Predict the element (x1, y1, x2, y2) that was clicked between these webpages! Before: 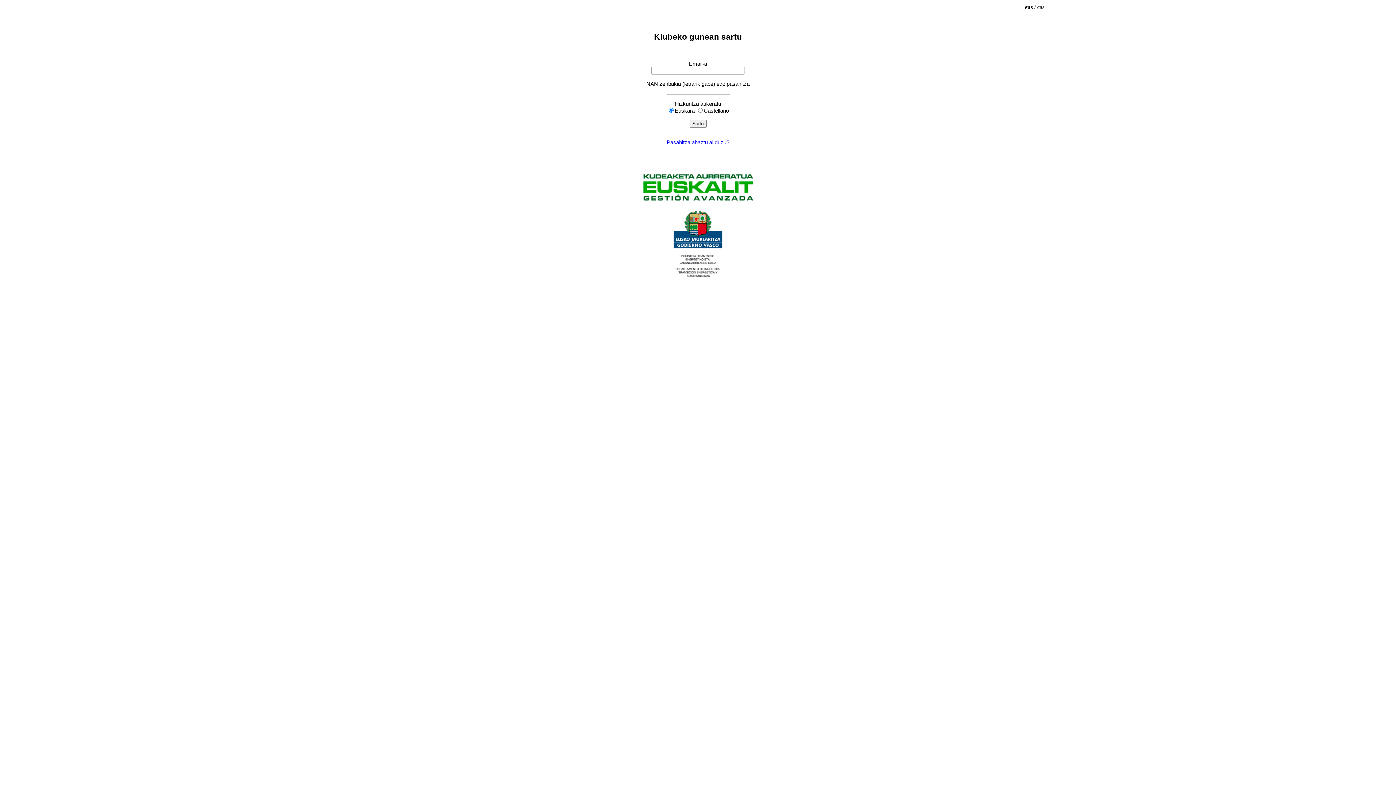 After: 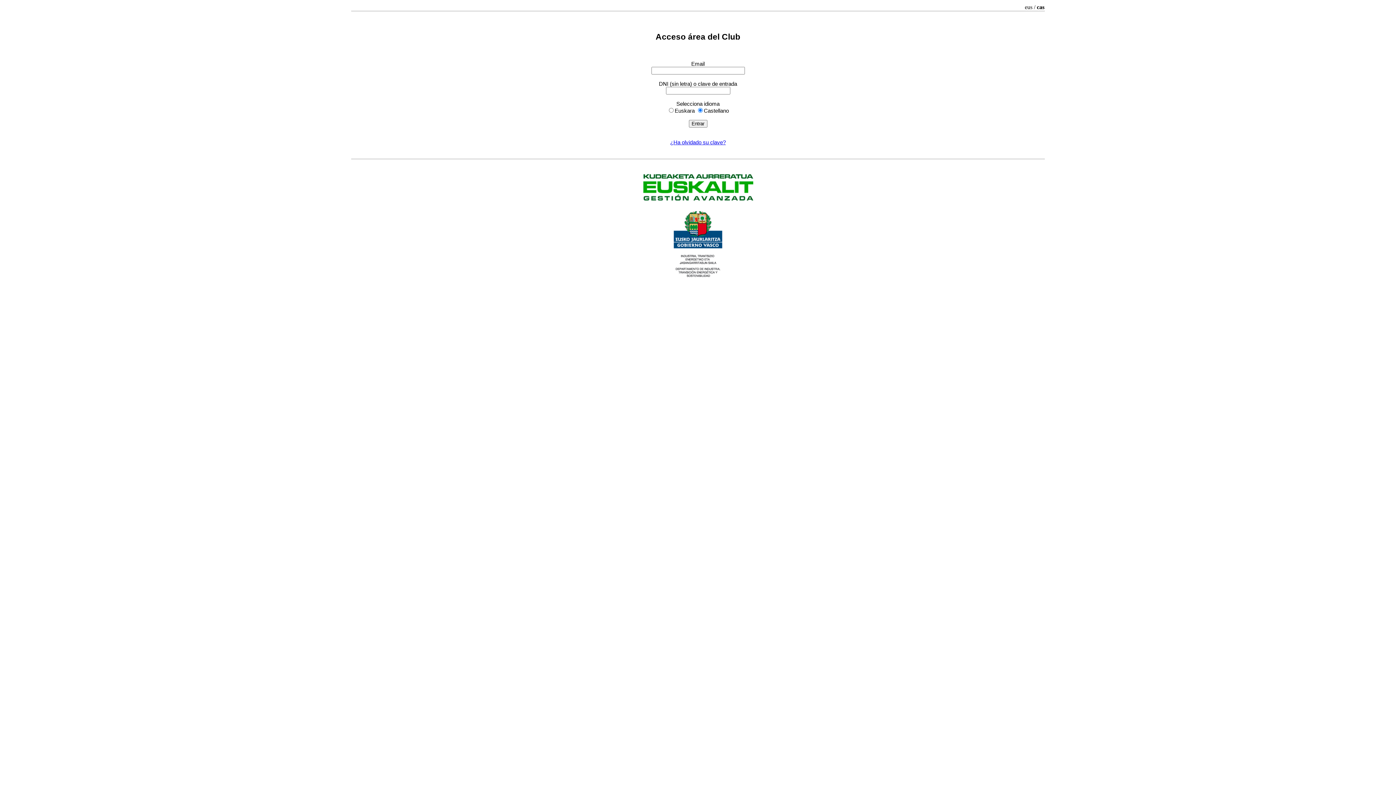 Action: bbox: (1037, 4, 1044, 10) label: cas